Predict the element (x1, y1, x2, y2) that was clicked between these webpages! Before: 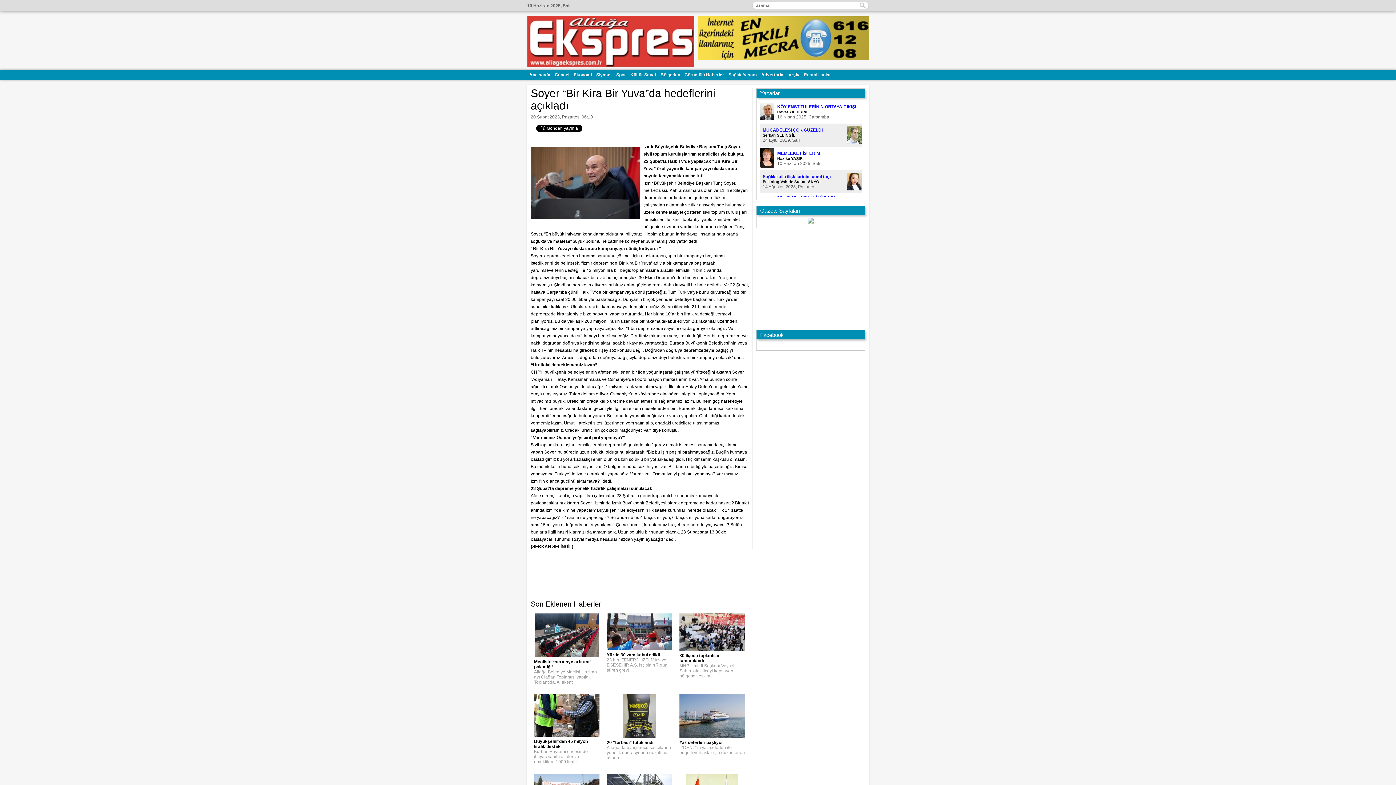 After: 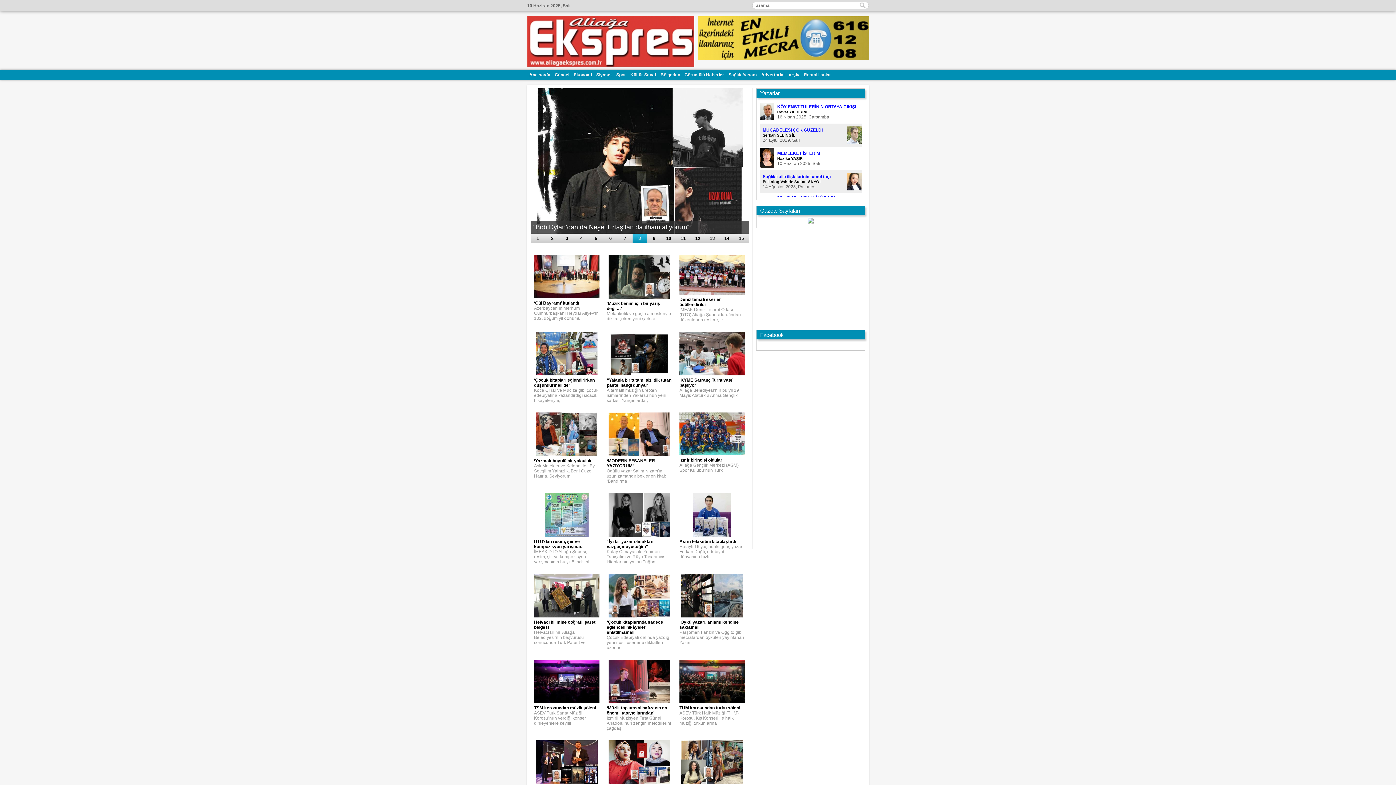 Action: label: Kültür Sanat bbox: (628, 70, 658, 79)